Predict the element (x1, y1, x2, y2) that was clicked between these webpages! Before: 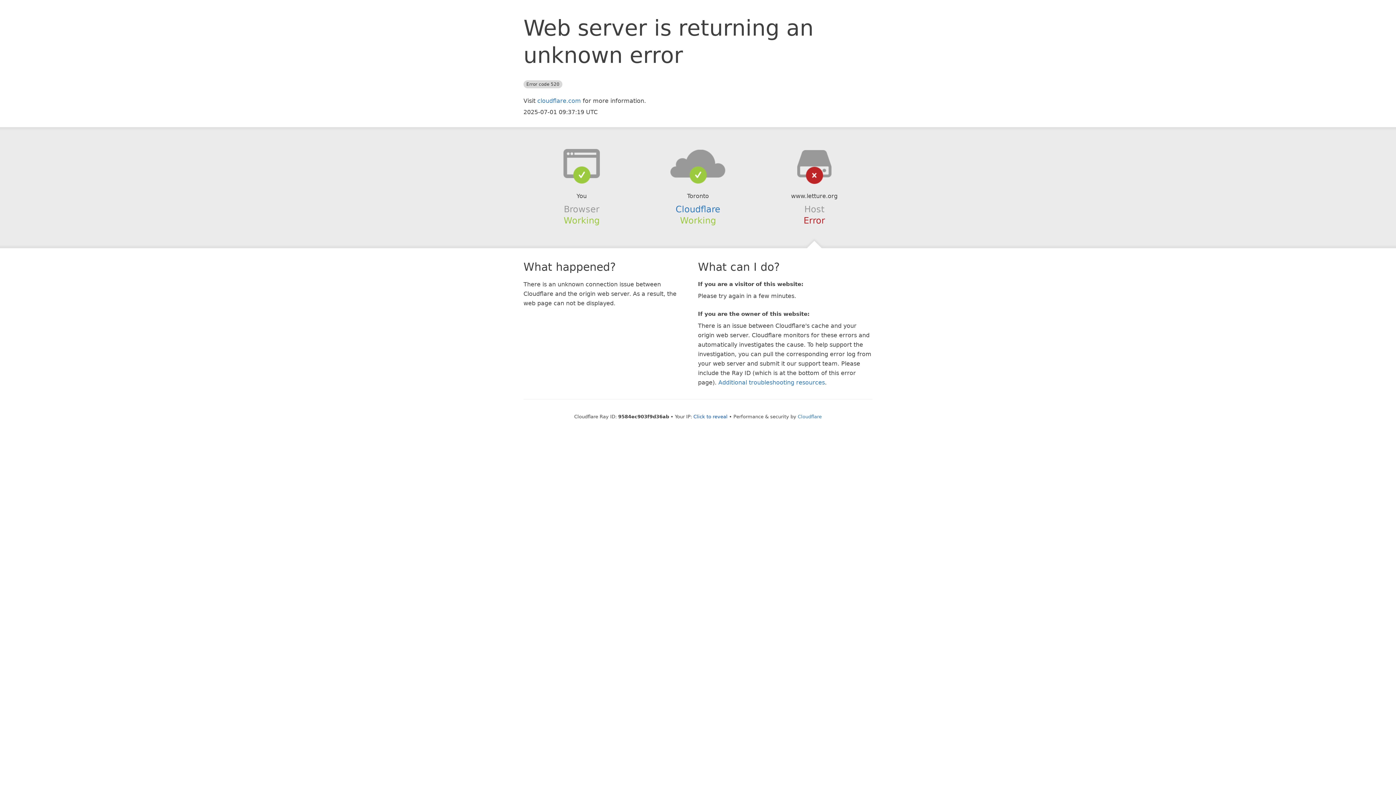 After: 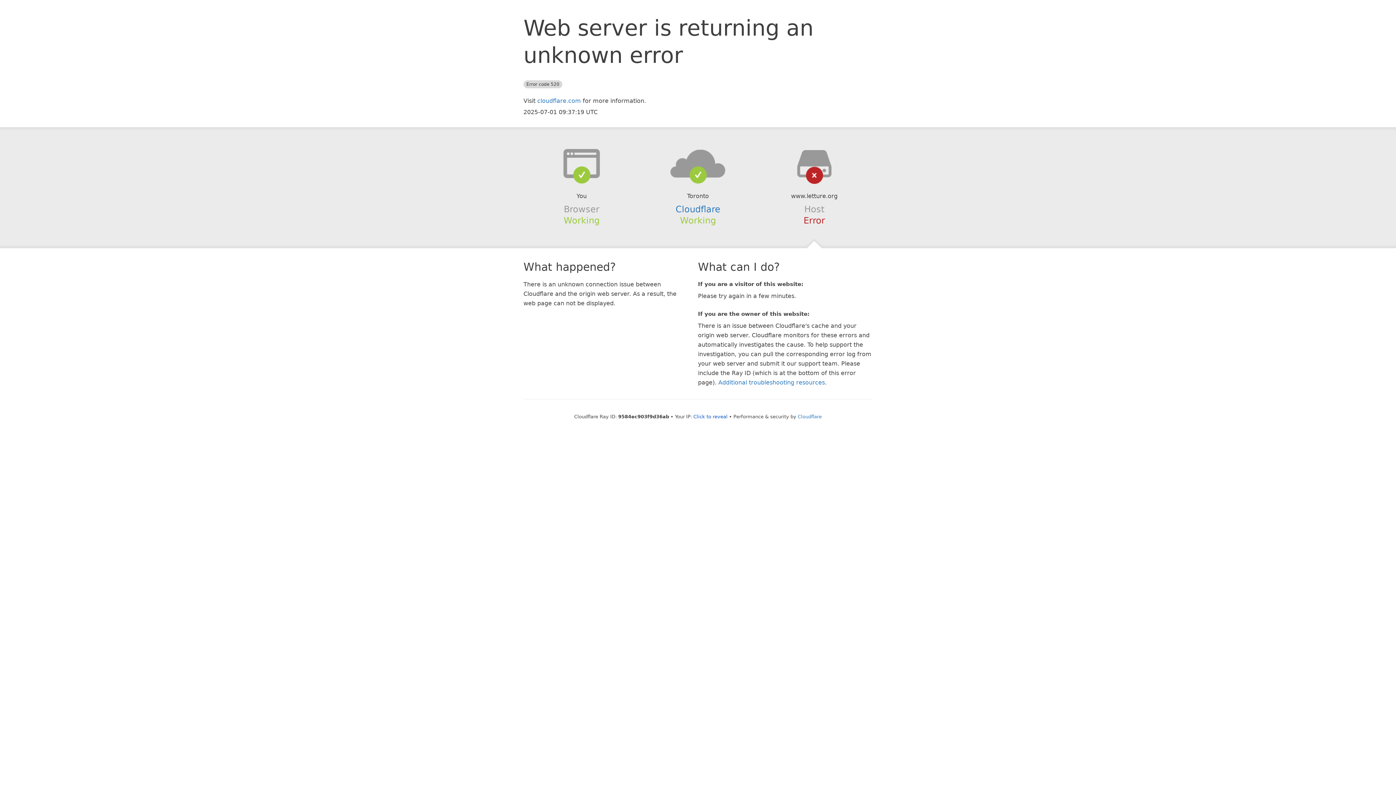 Action: bbox: (639, 148, 756, 178)